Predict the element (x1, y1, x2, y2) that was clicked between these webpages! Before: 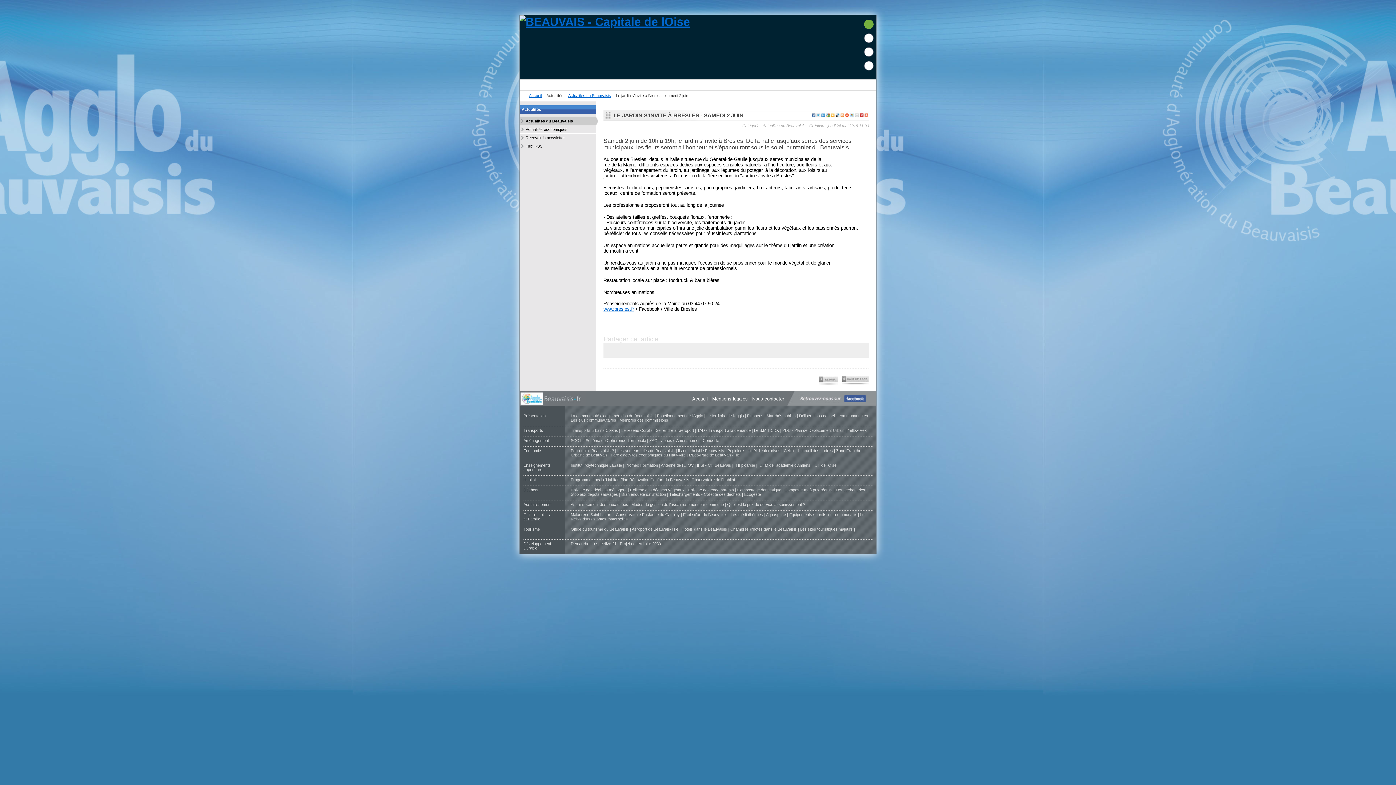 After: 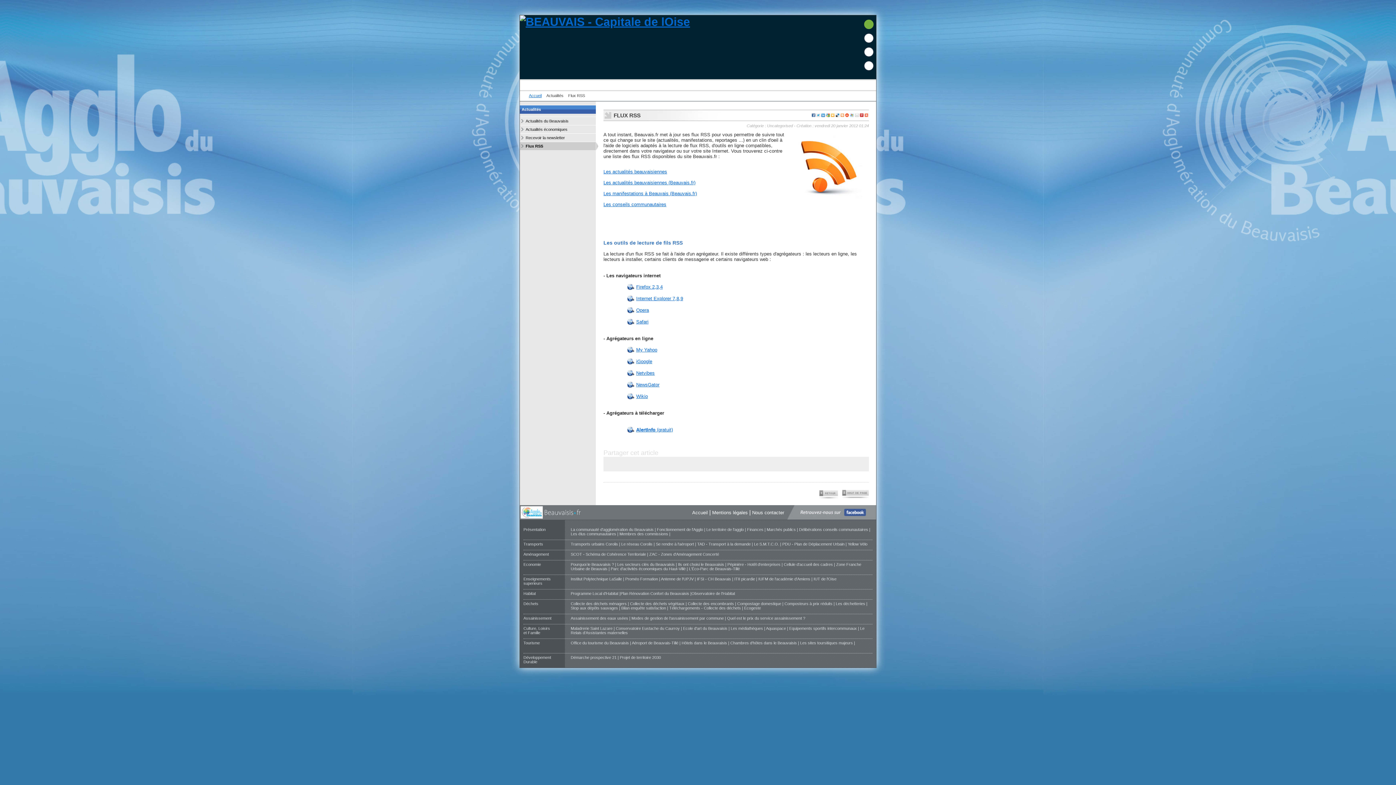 Action: label: Flux RSS bbox: (520, 141, 598, 150)